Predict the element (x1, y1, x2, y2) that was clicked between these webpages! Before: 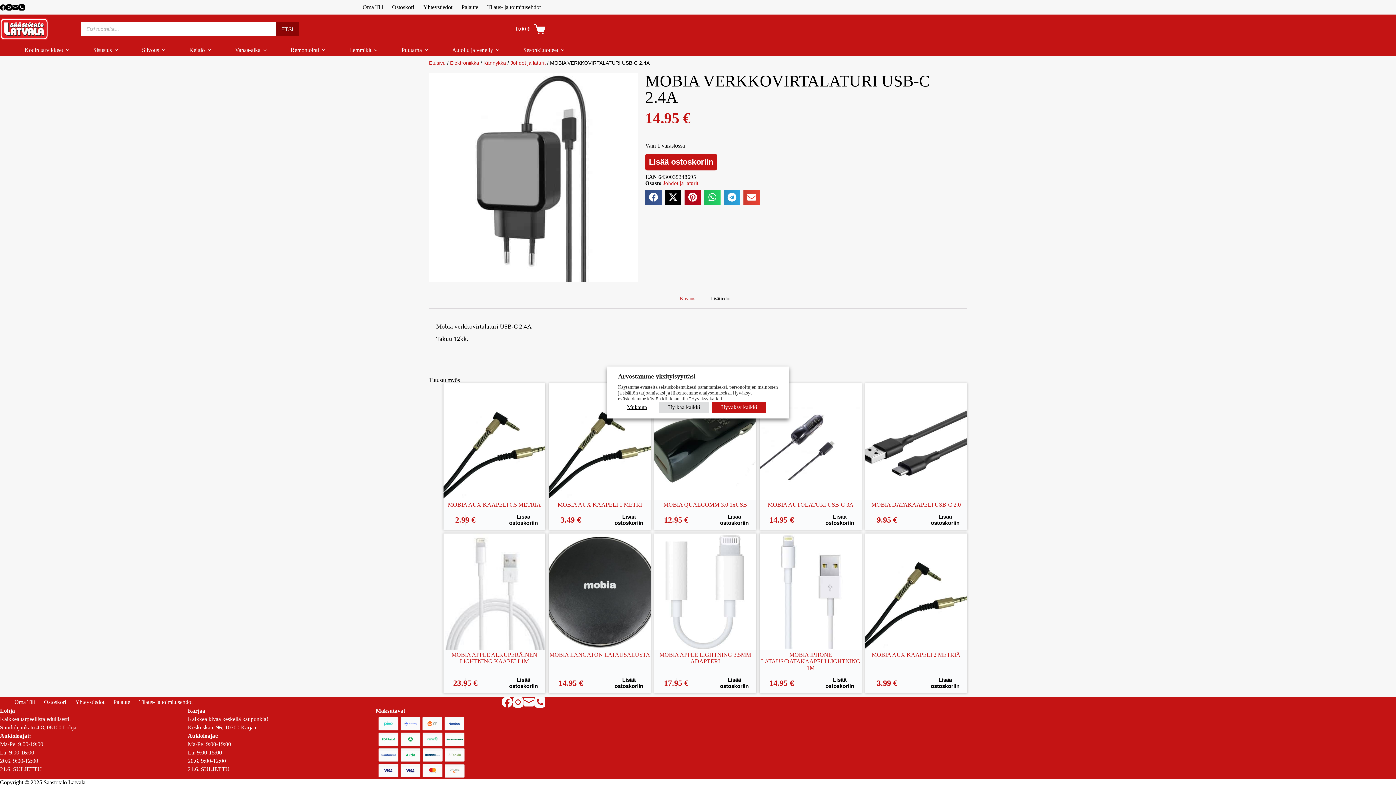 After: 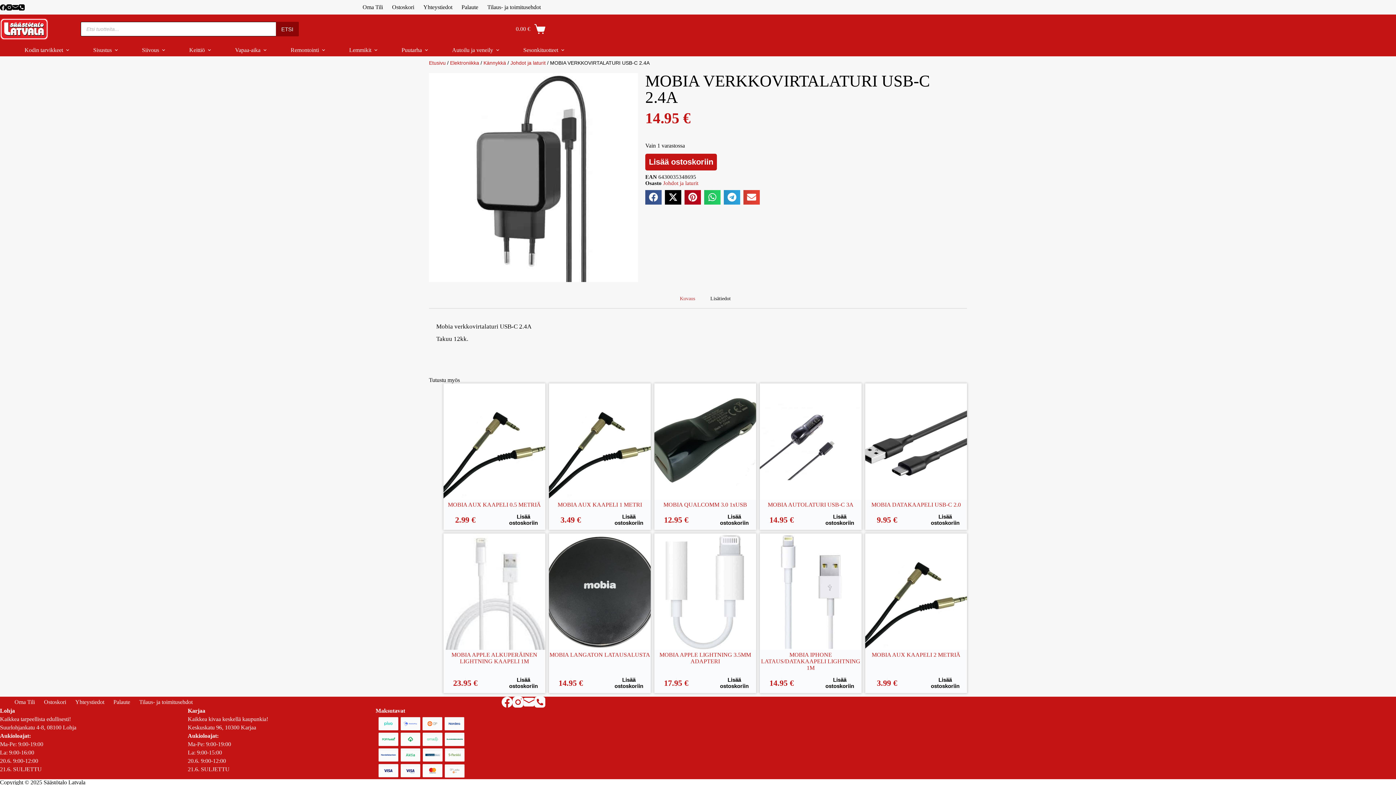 Action: bbox: (712, 402, 766, 413) label: Hyväksy kaikki